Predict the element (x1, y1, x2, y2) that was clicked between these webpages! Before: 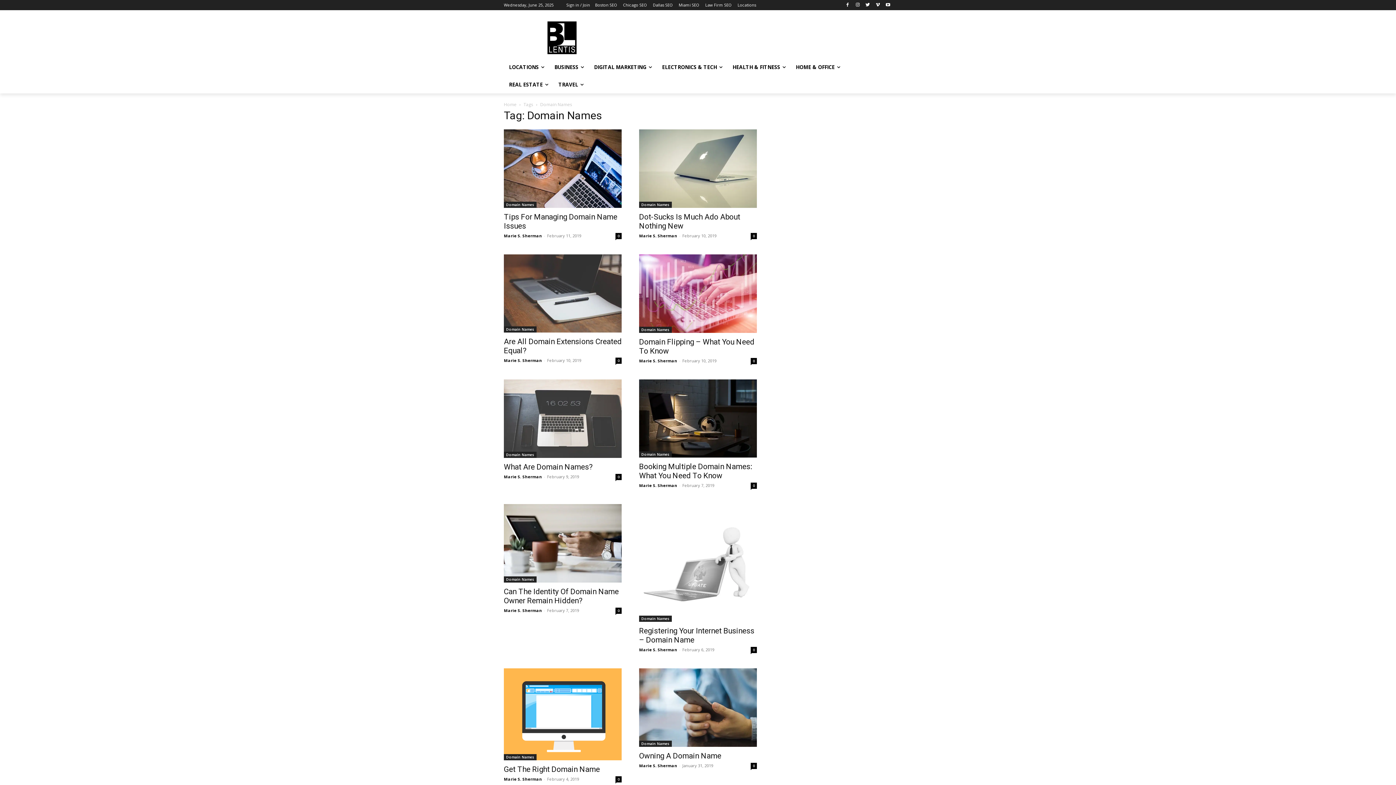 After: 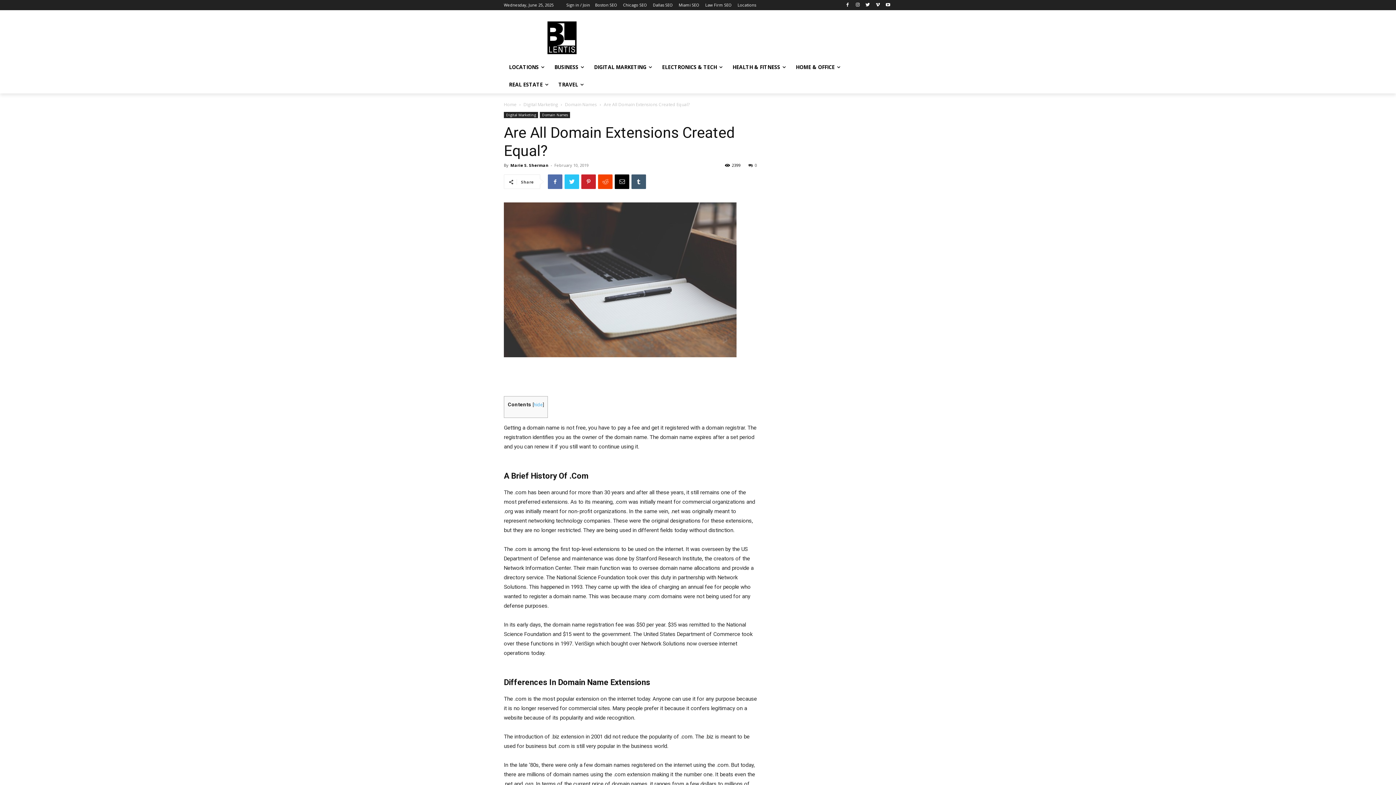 Action: label: 0 bbox: (615, 357, 621, 364)